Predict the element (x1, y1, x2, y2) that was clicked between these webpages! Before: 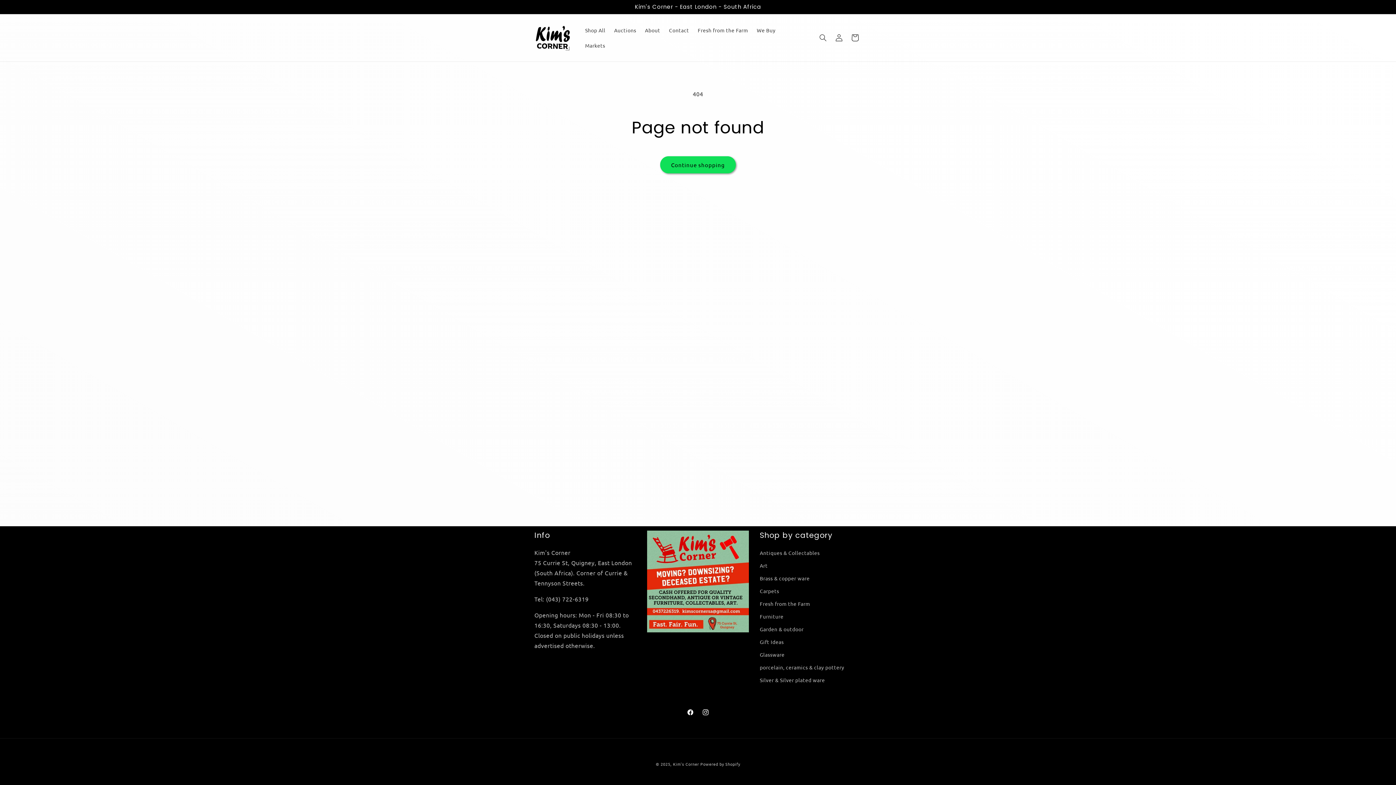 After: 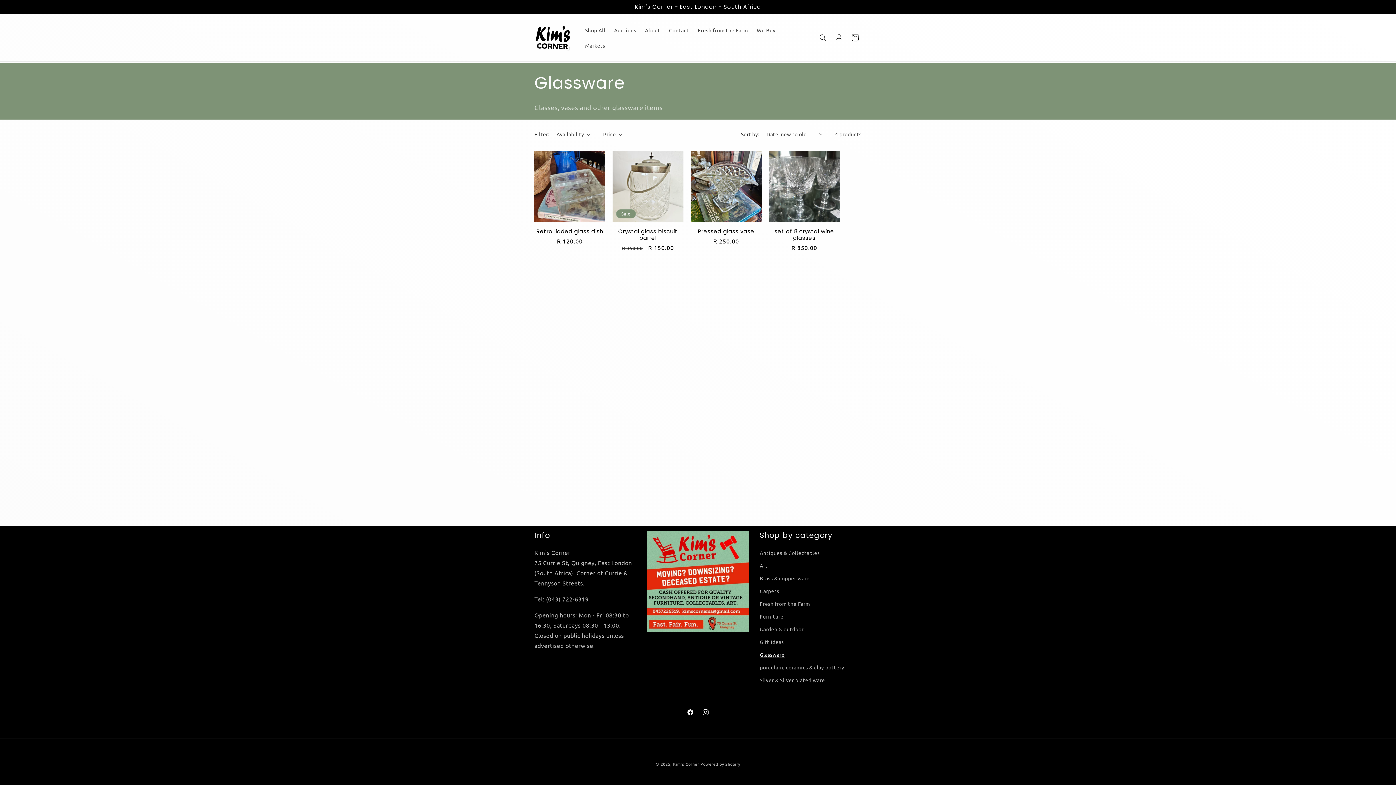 Action: label: Glassware bbox: (760, 648, 784, 661)